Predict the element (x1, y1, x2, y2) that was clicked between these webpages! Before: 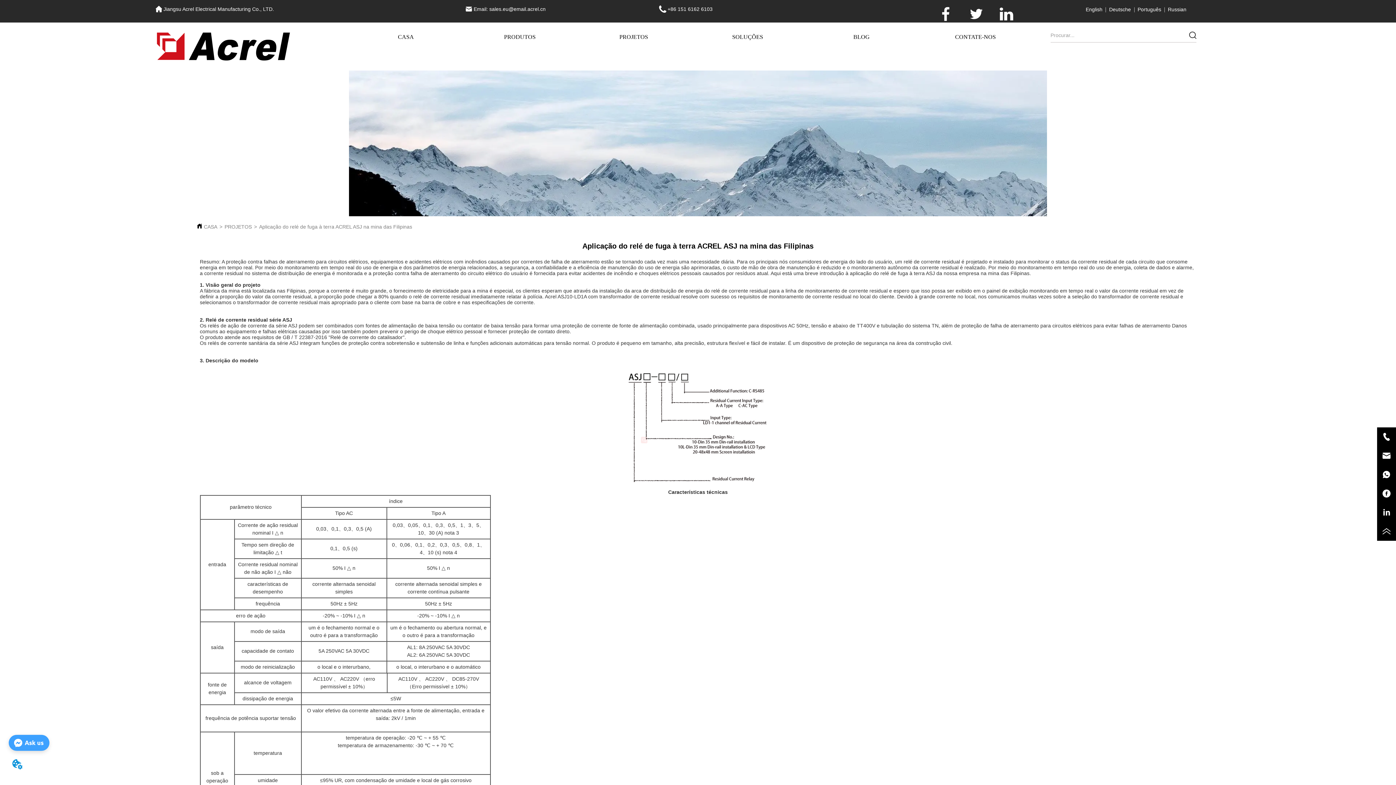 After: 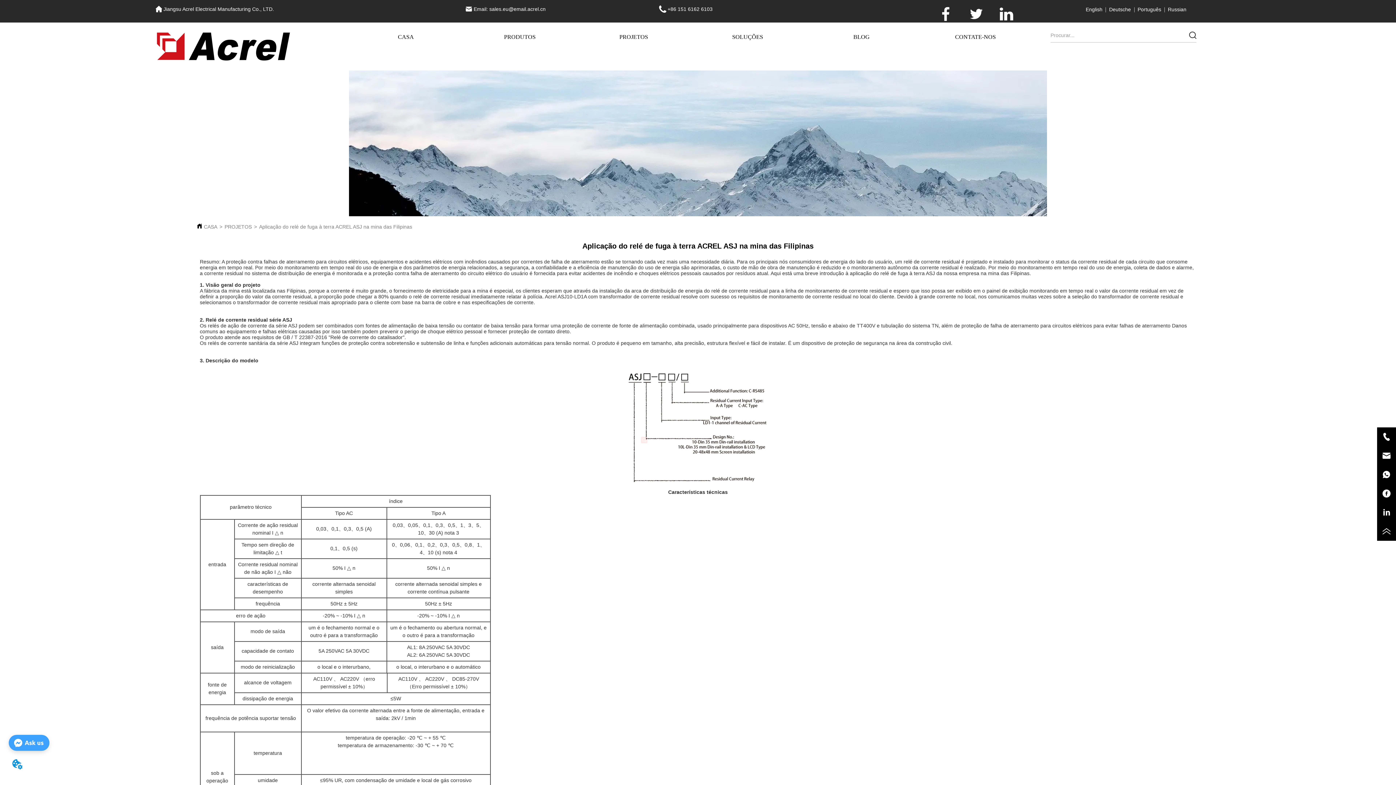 Action: bbox: (967, 5, 984, 22)